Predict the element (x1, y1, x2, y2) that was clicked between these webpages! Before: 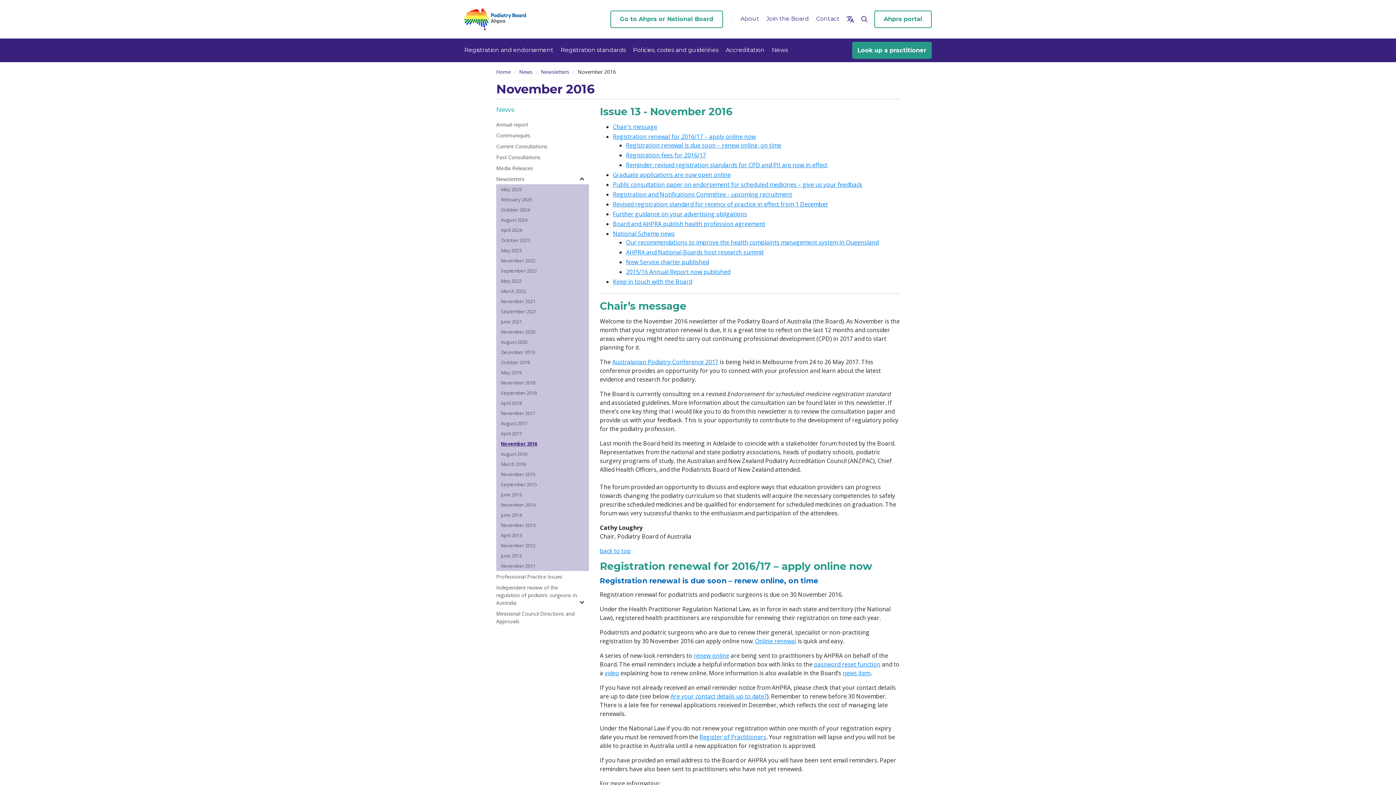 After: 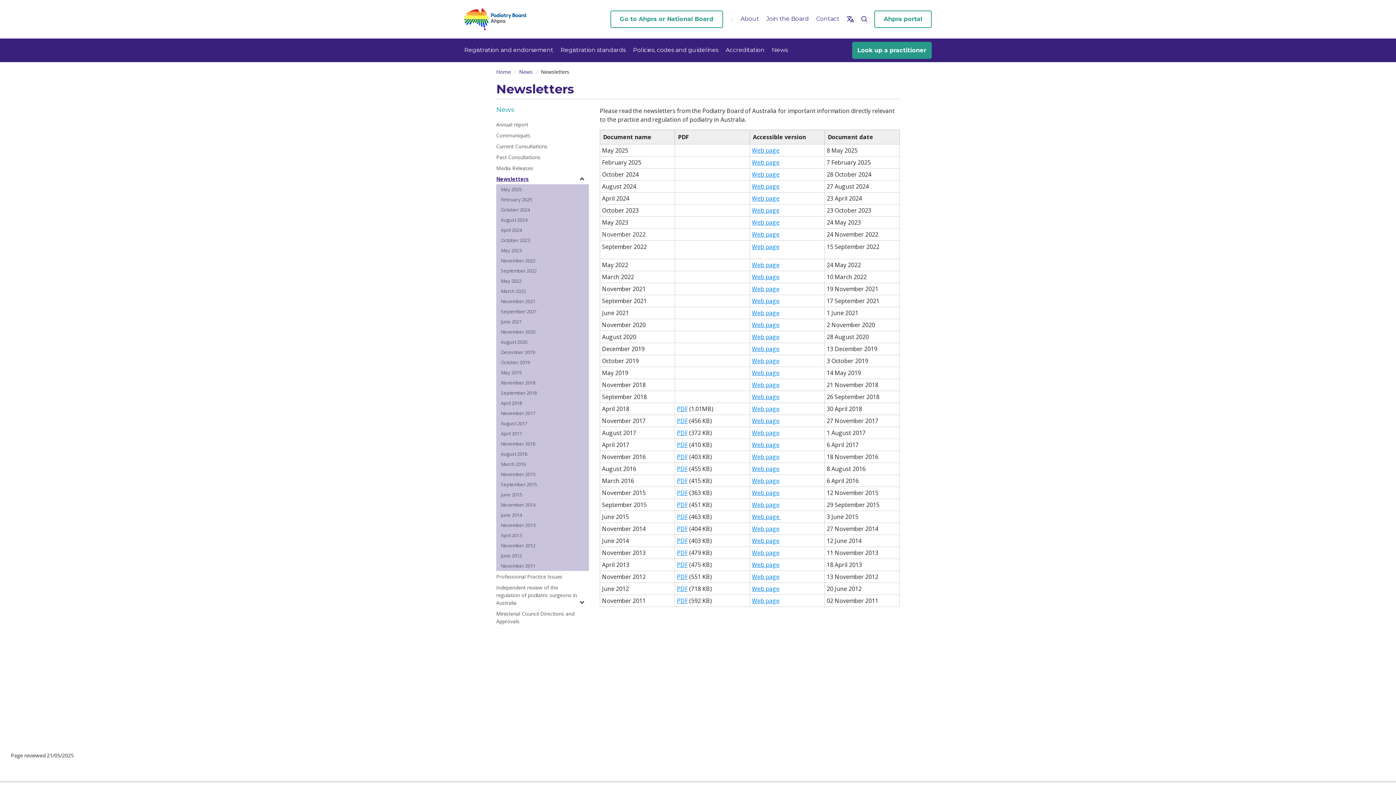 Action: bbox: (541, 68, 569, 75) label: Newsletters